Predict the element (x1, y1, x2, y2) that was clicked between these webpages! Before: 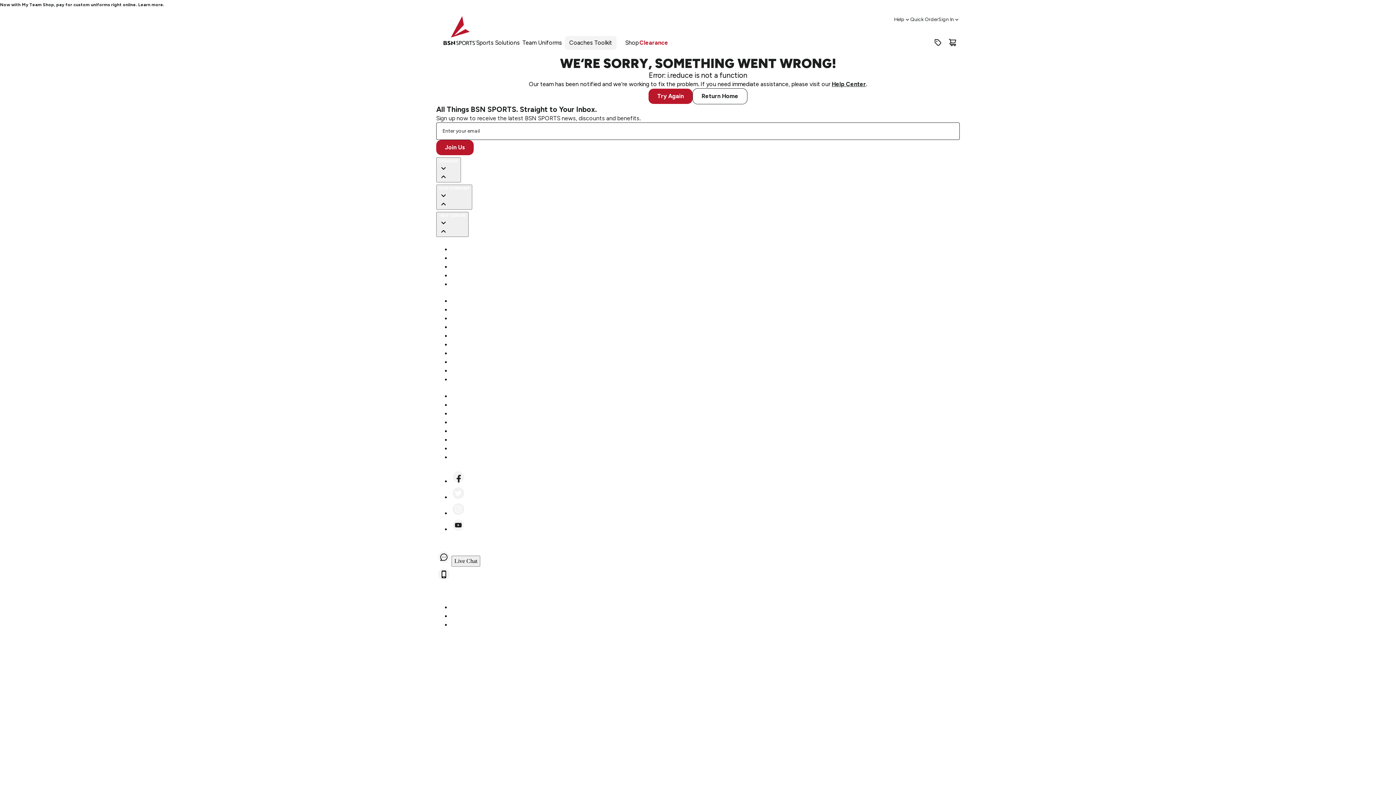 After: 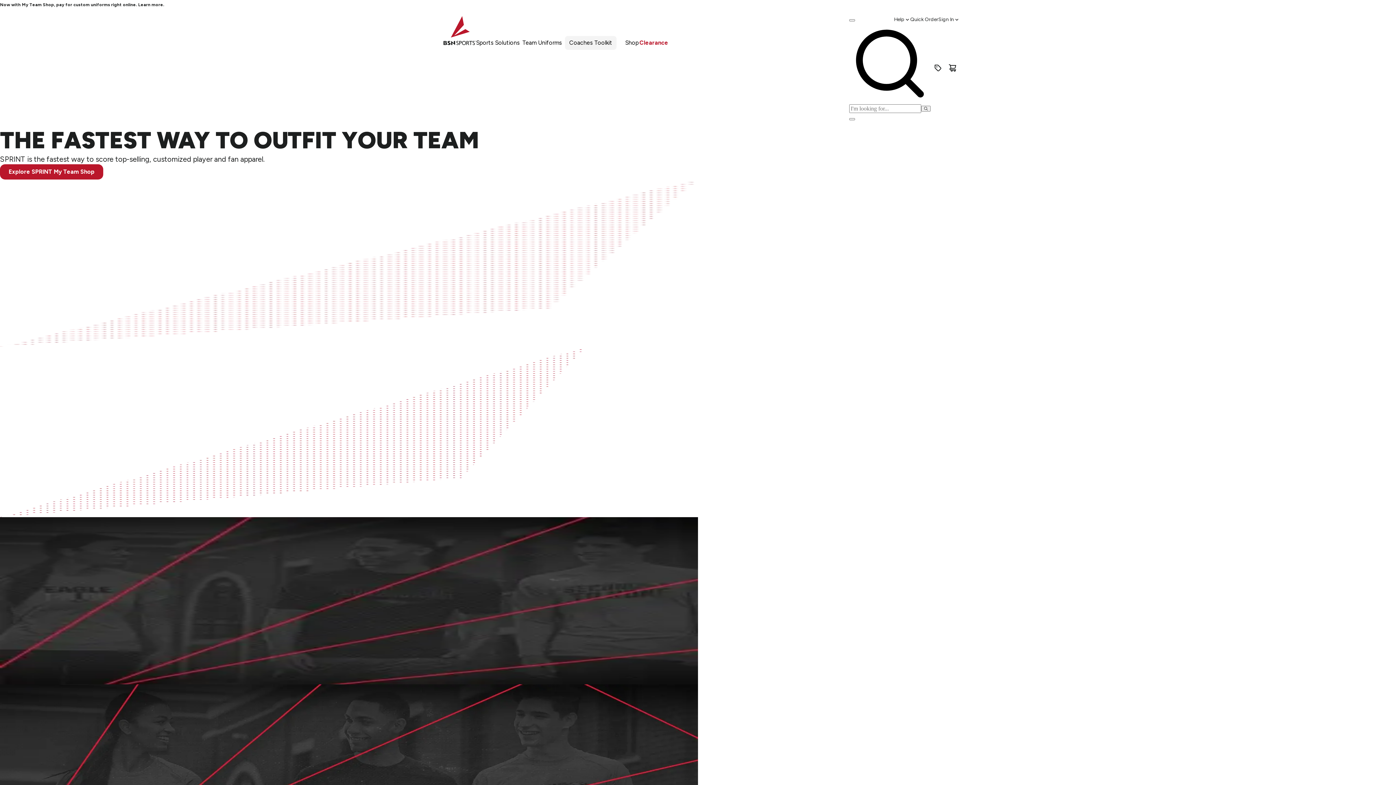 Action: bbox: (443, 14, 476, 46)